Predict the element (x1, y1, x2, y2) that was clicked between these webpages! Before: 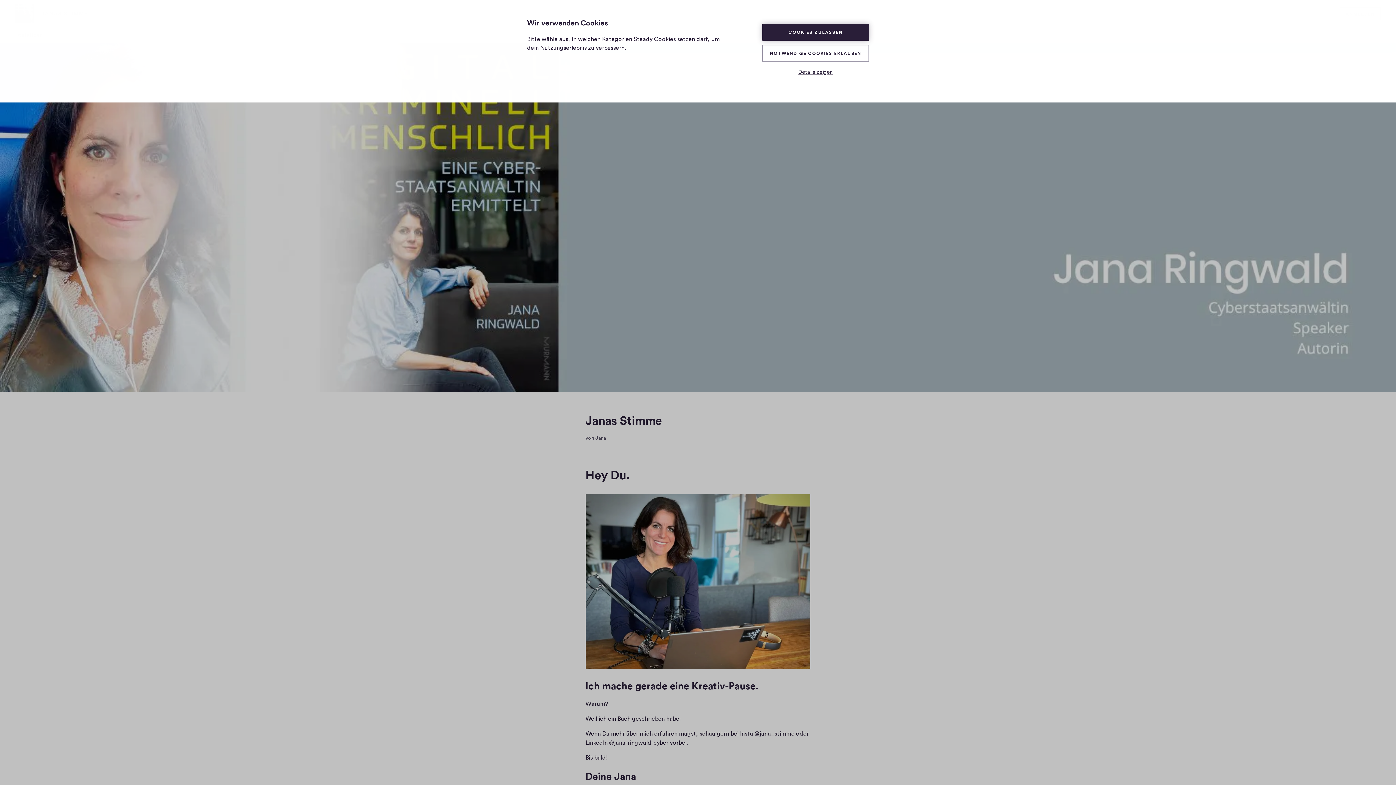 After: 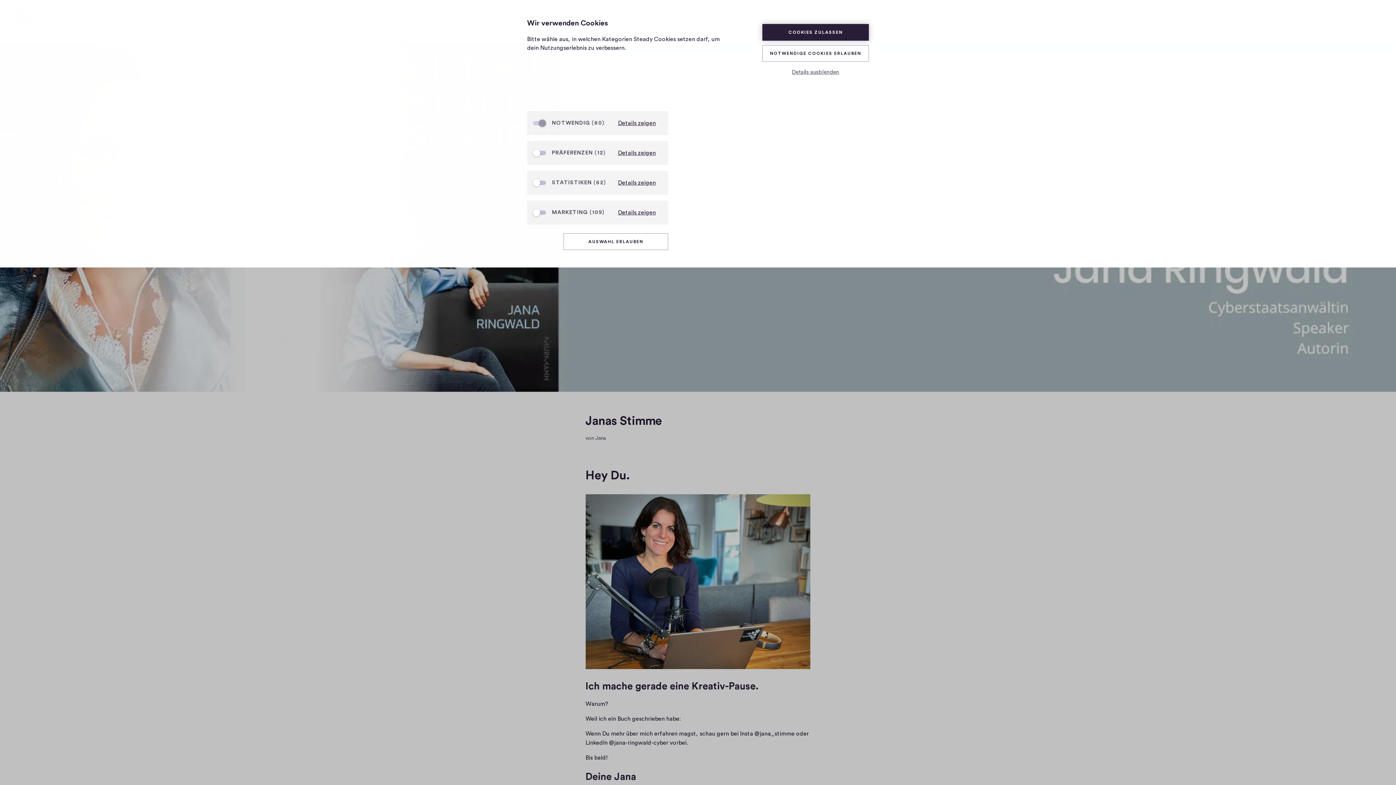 Action: label: Details zeigen bbox: (762, 66, 869, 78)